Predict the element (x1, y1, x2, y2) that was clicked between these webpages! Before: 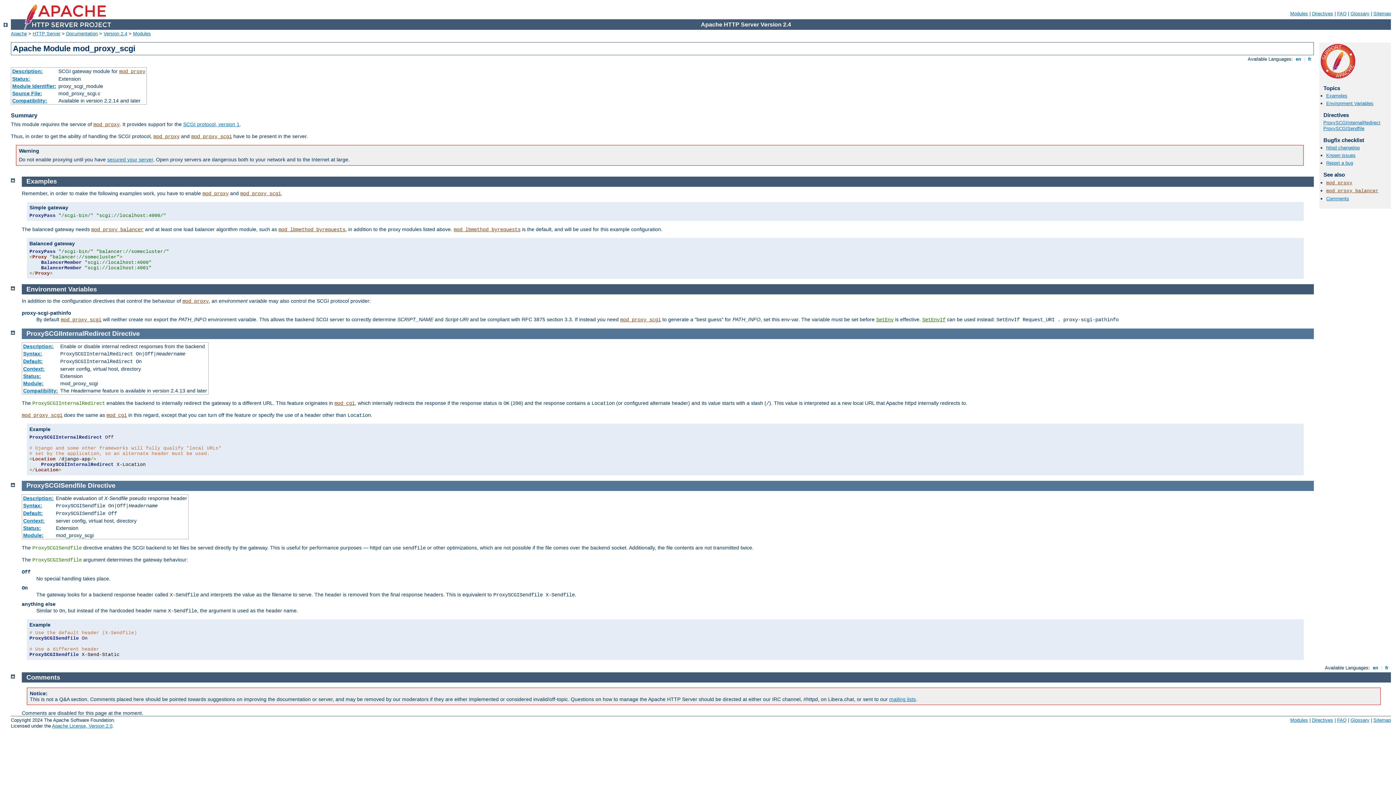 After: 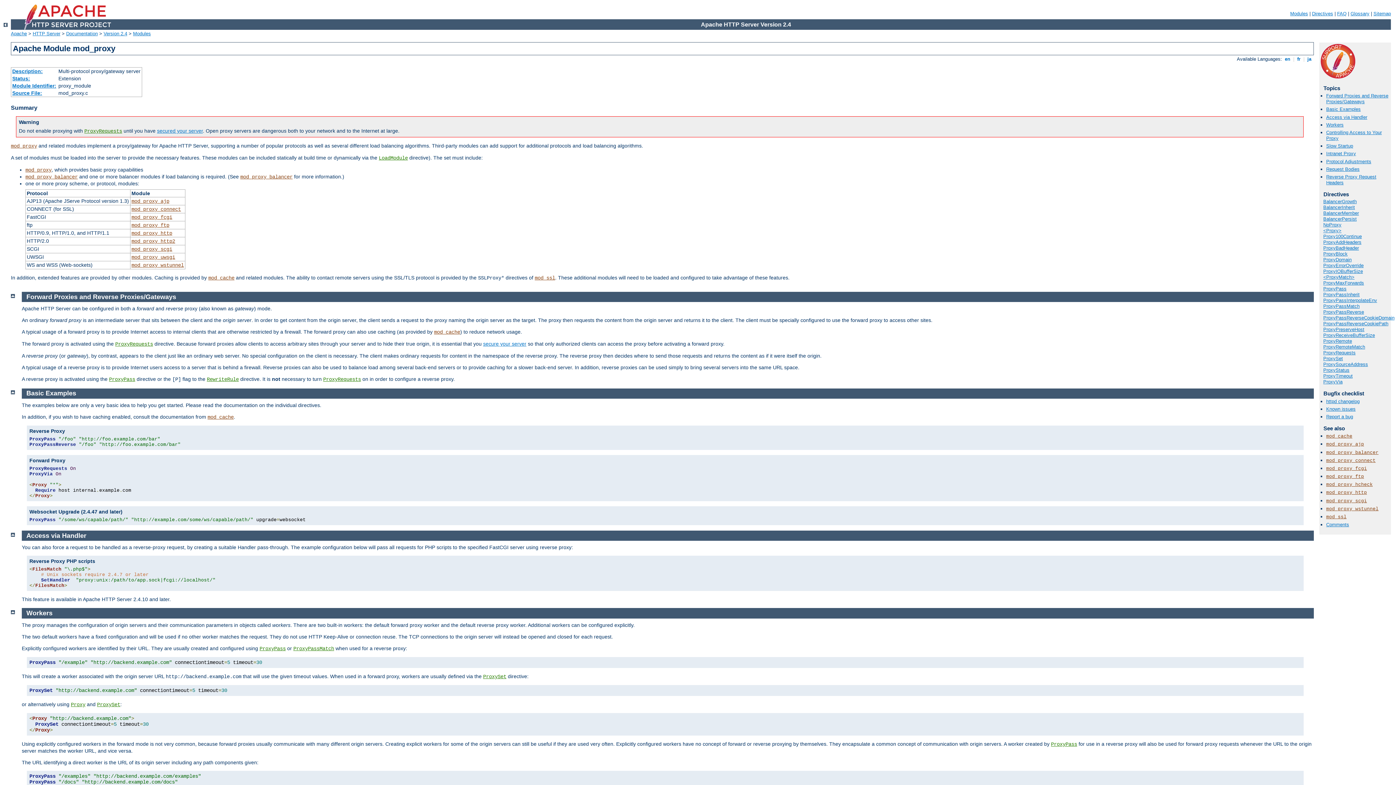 Action: label: mod_proxy bbox: (202, 190, 228, 196)